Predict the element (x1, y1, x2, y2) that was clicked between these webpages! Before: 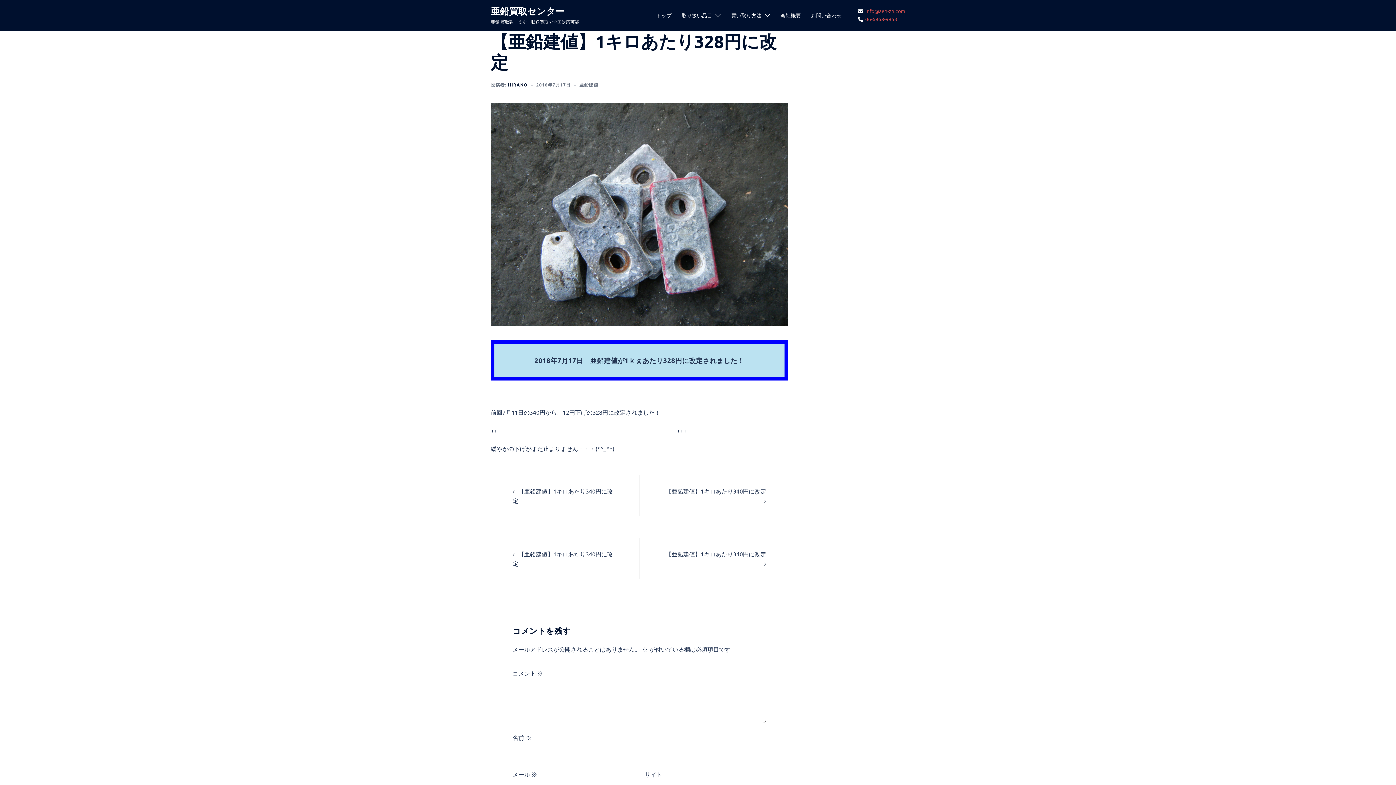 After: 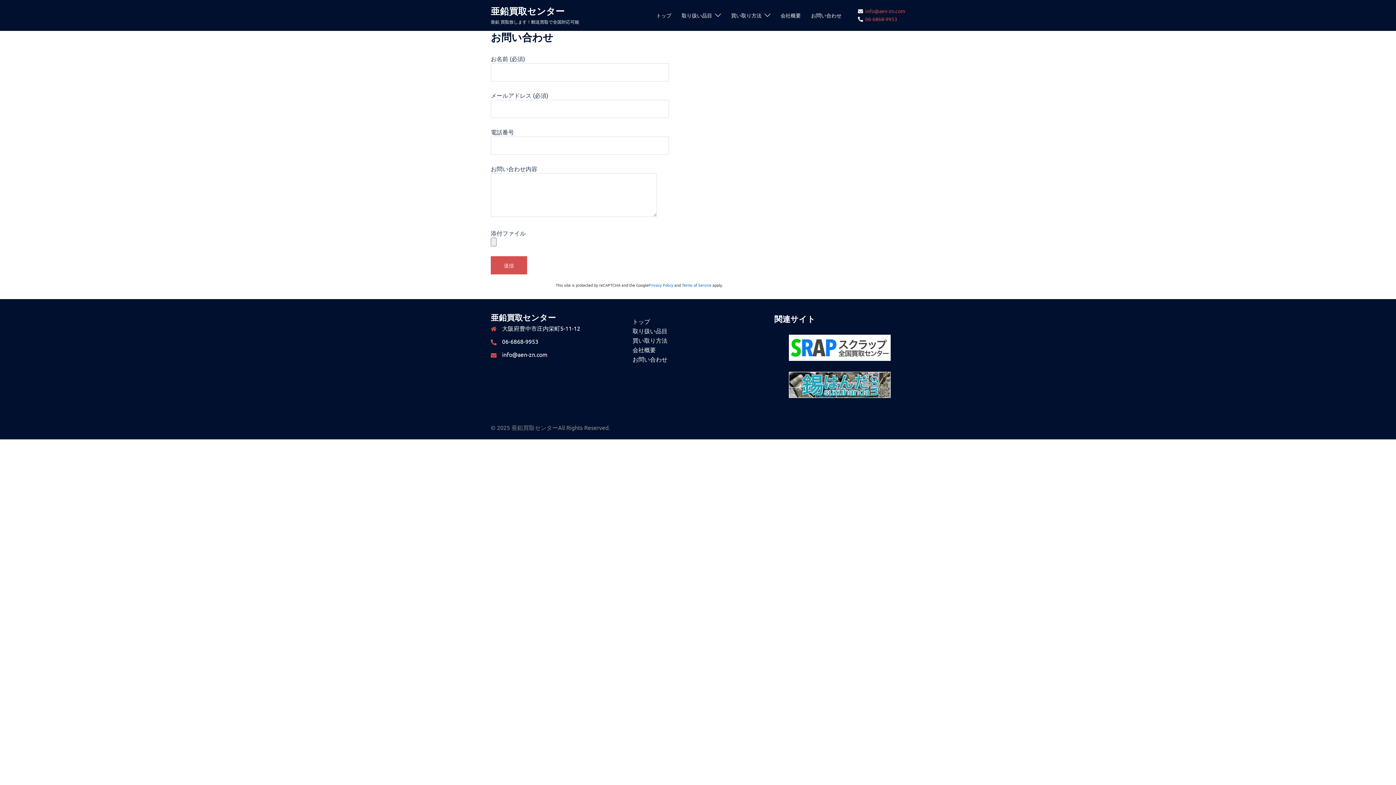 Action: label: お問い合わせ bbox: (811, 11, 841, 19)